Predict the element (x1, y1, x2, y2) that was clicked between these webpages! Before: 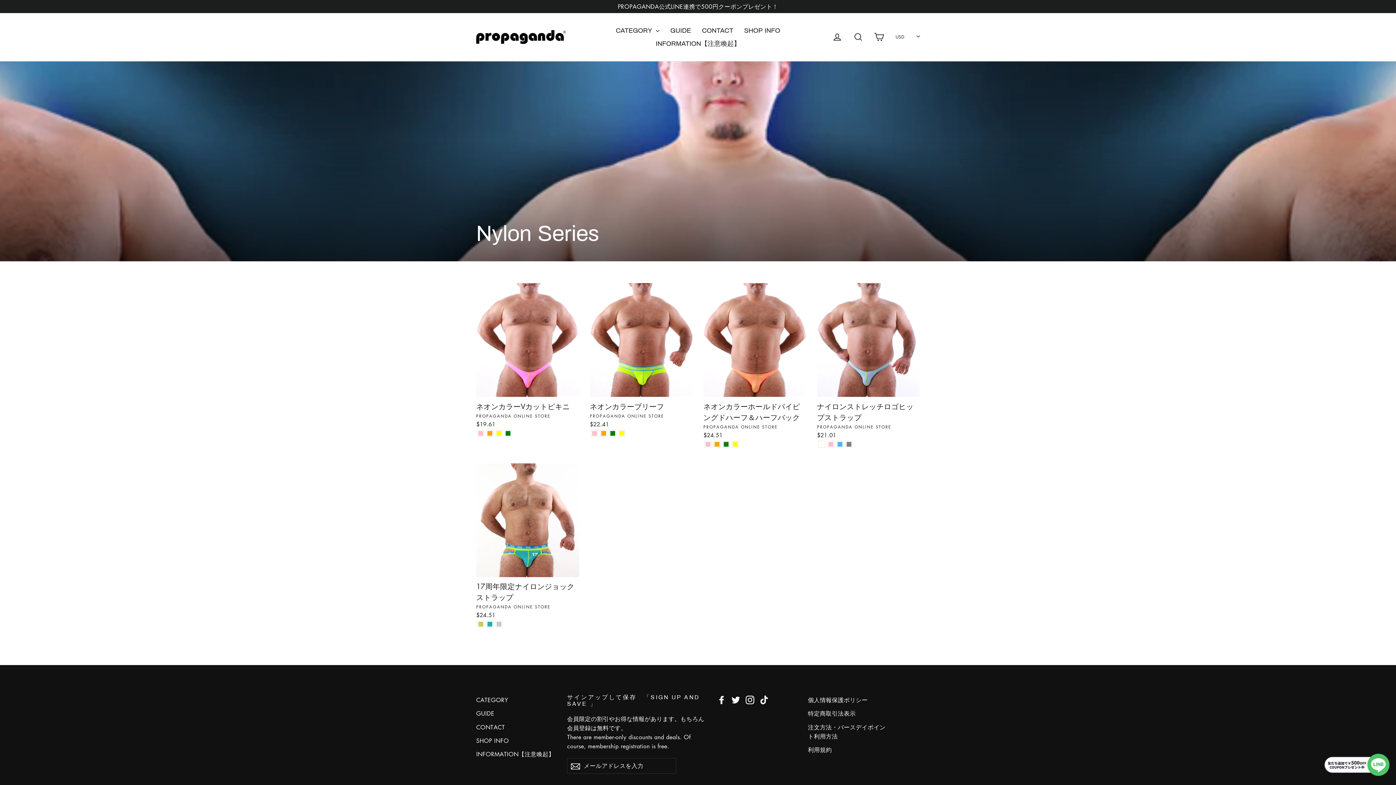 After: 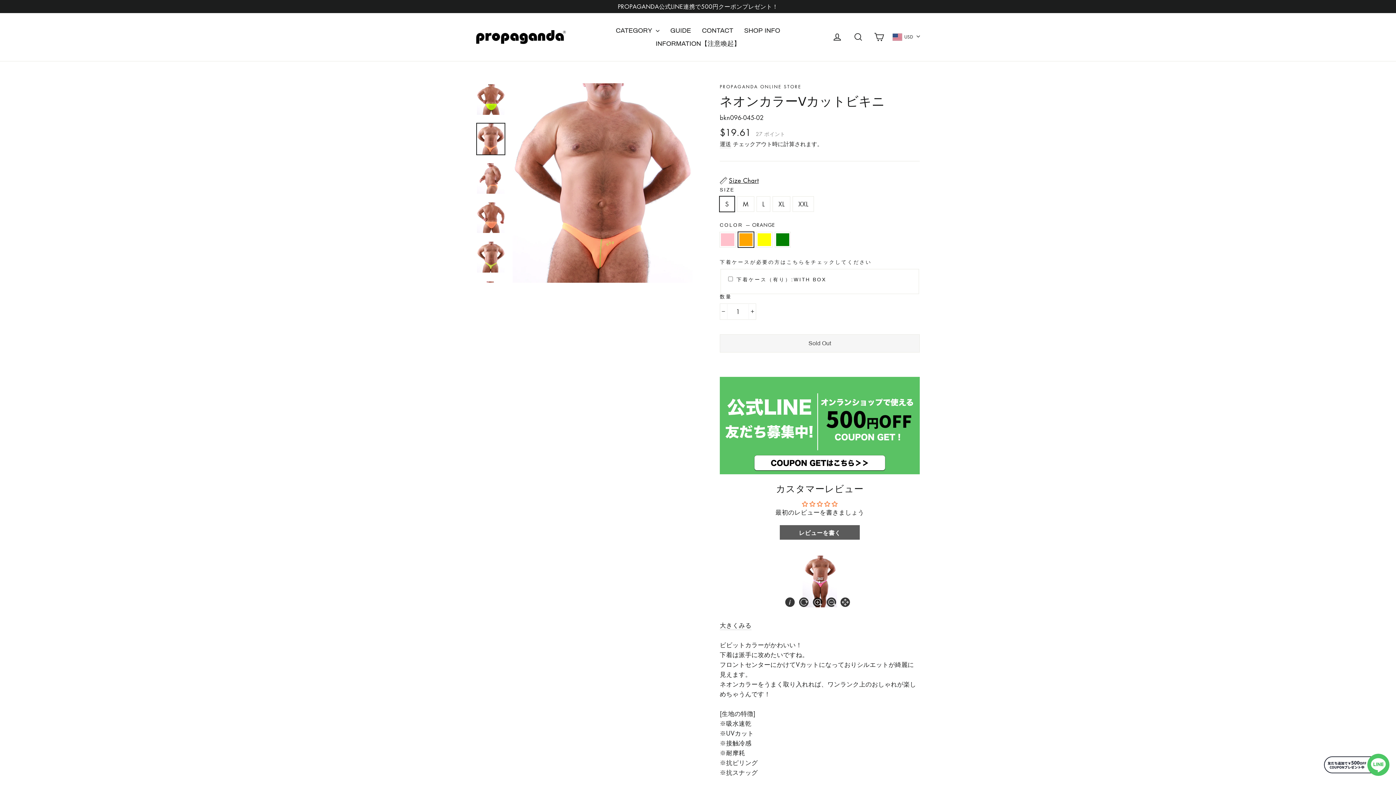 Action: bbox: (486, 430, 493, 436)